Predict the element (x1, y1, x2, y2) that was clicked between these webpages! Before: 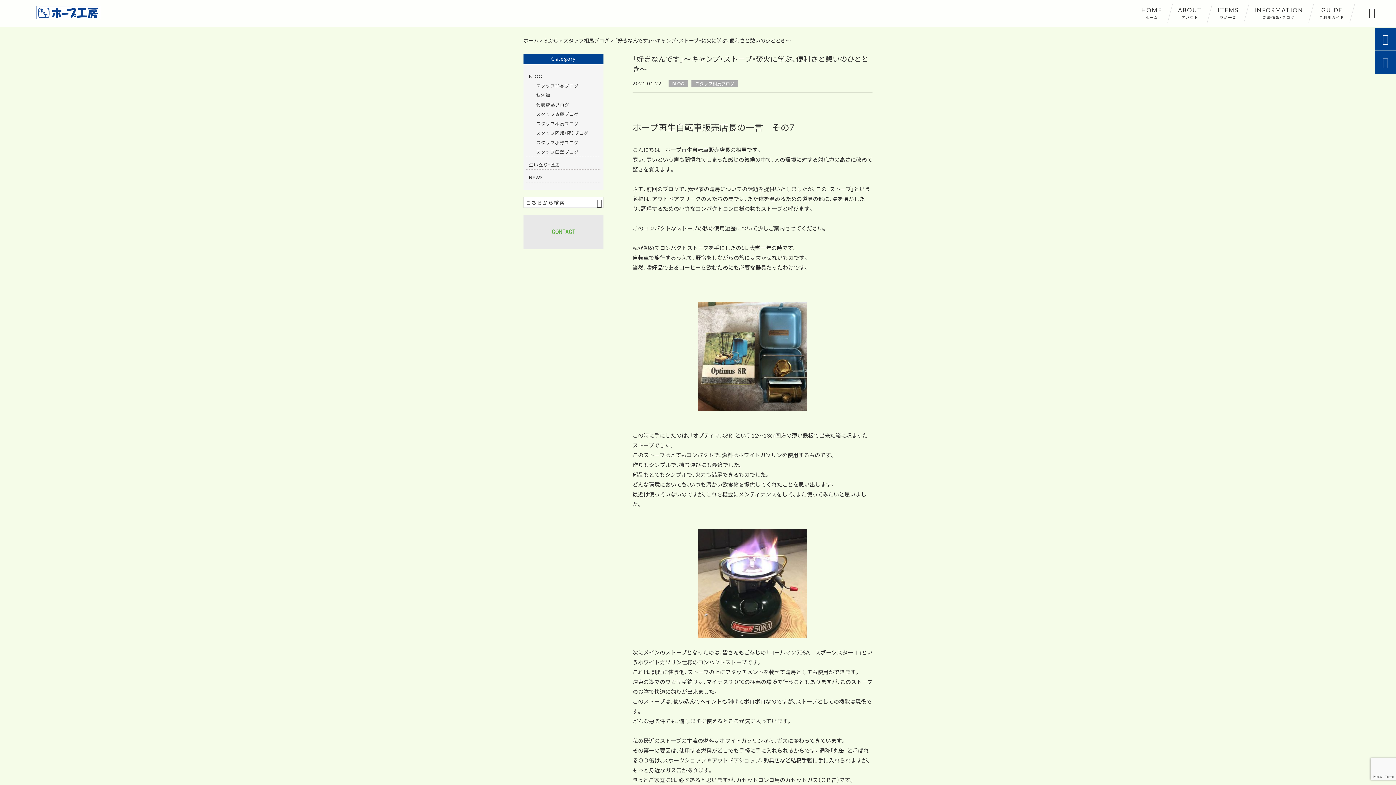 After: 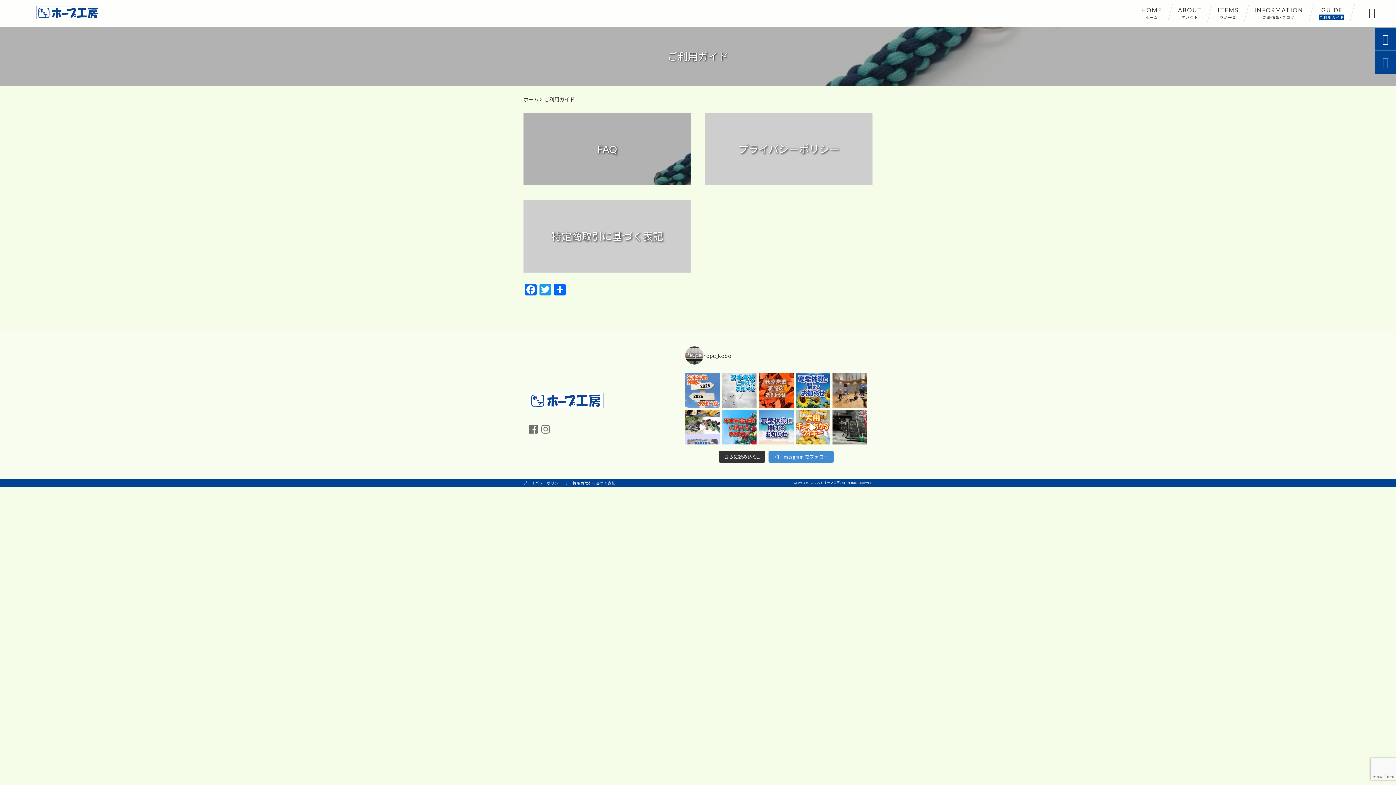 Action: label: GUIDE
ご利用ガイド bbox: (1311, 4, 1352, 22)